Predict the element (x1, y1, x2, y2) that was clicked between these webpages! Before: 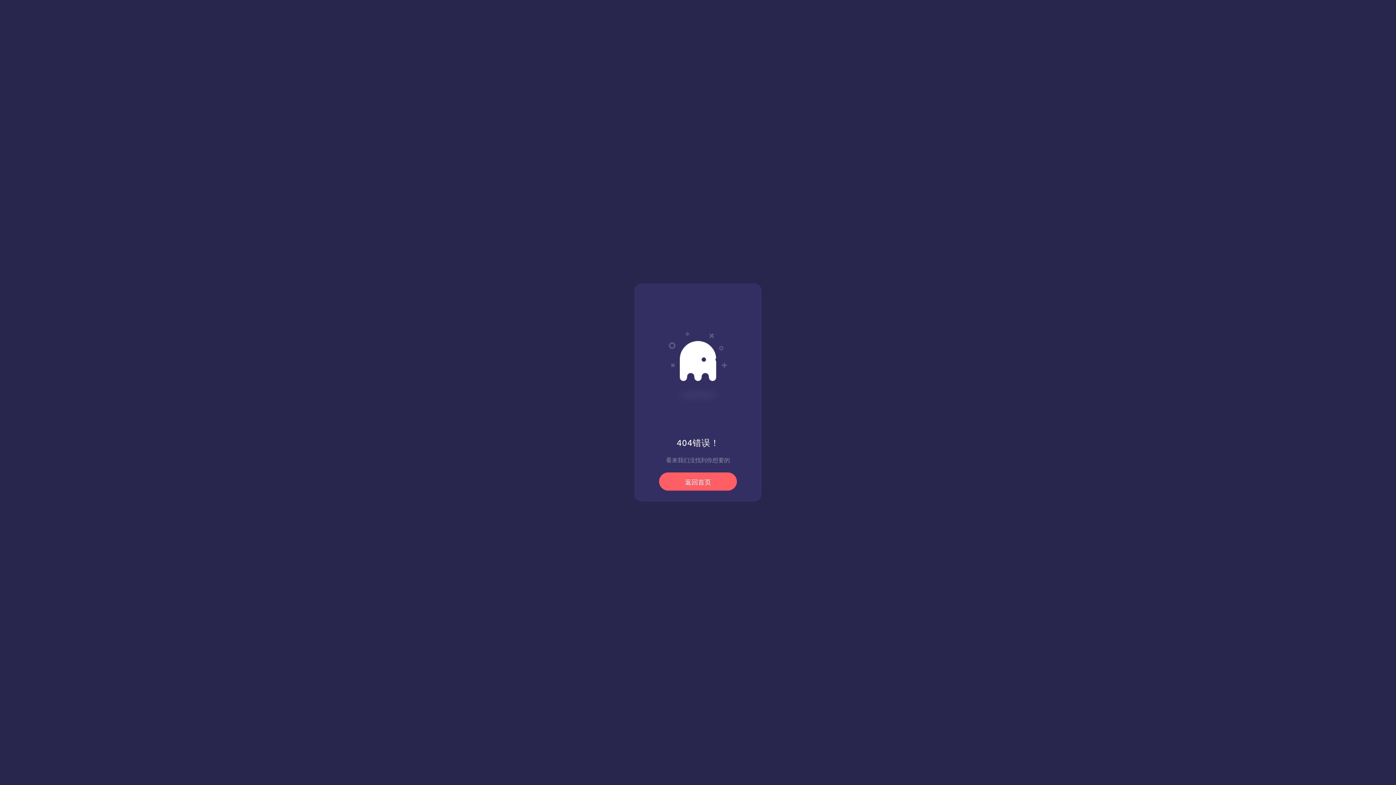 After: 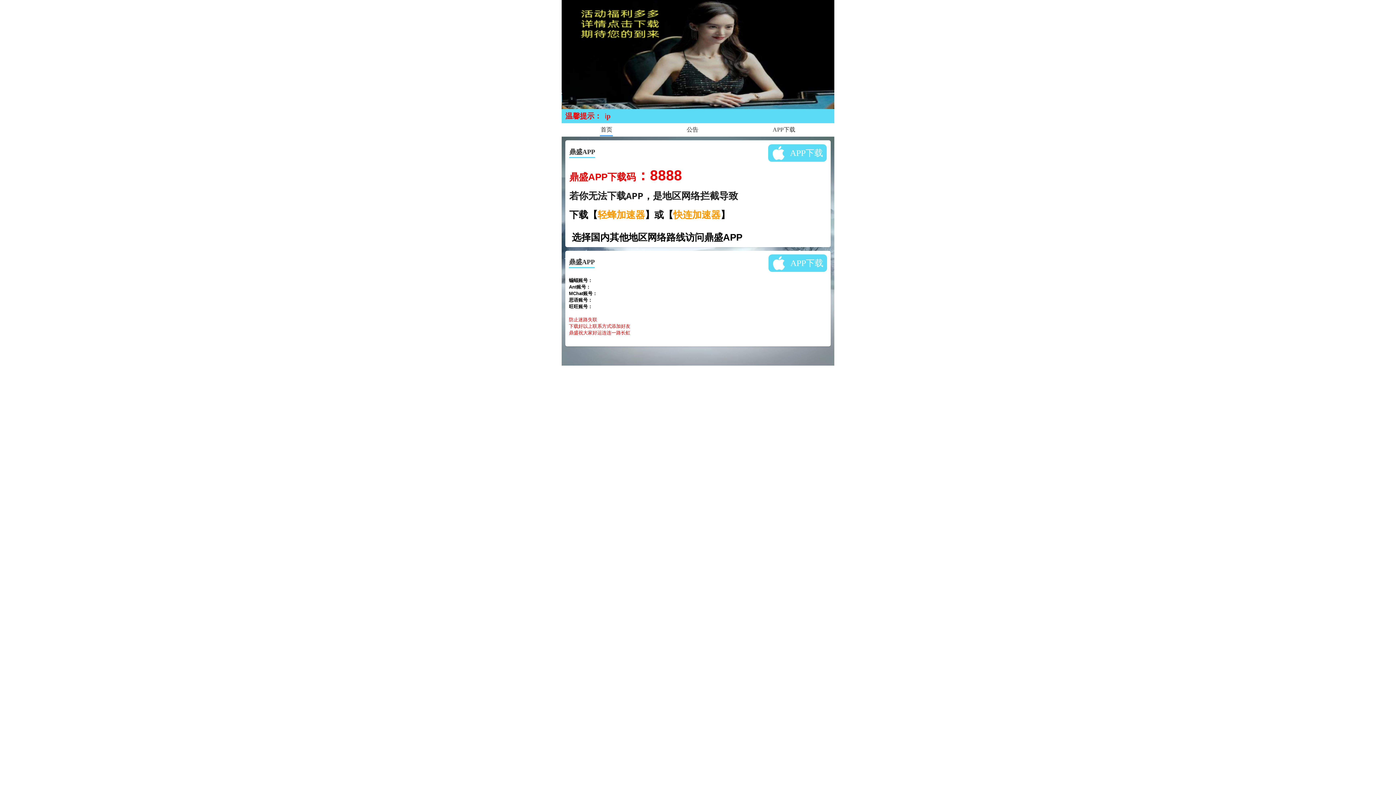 Action: bbox: (659, 472, 737, 490) label: 返回首页